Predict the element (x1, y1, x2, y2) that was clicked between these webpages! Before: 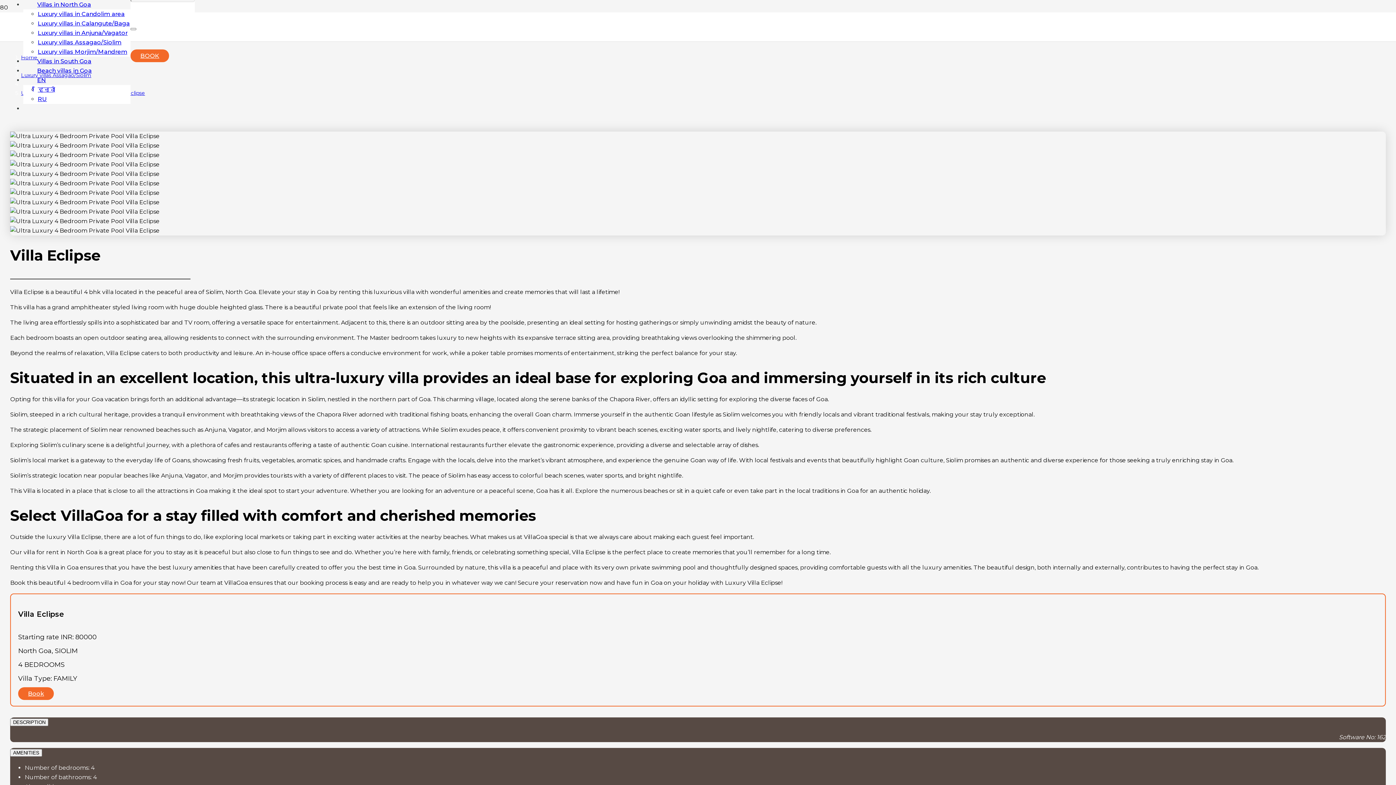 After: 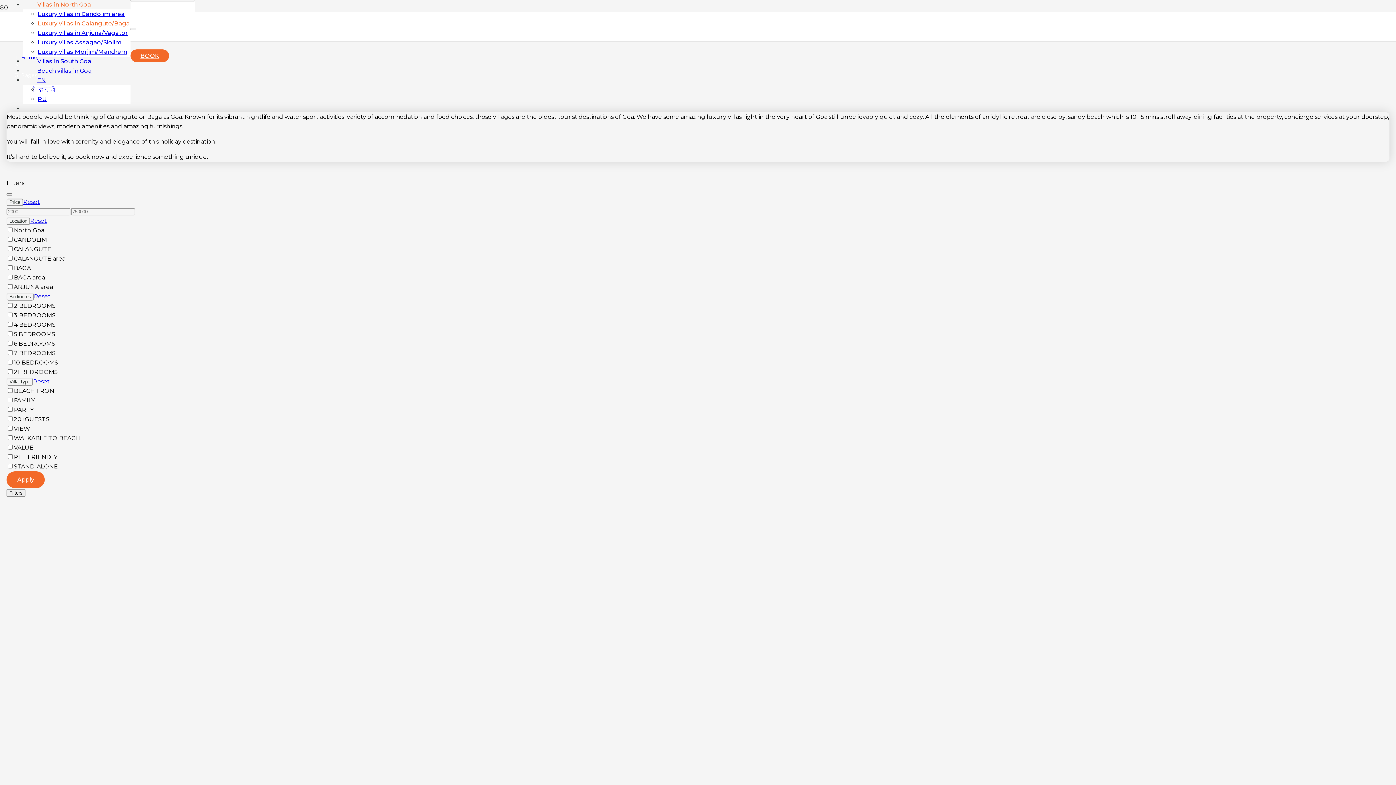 Action: bbox: (37, 20, 129, 26) label: Luxury villas in Calangute/Baga